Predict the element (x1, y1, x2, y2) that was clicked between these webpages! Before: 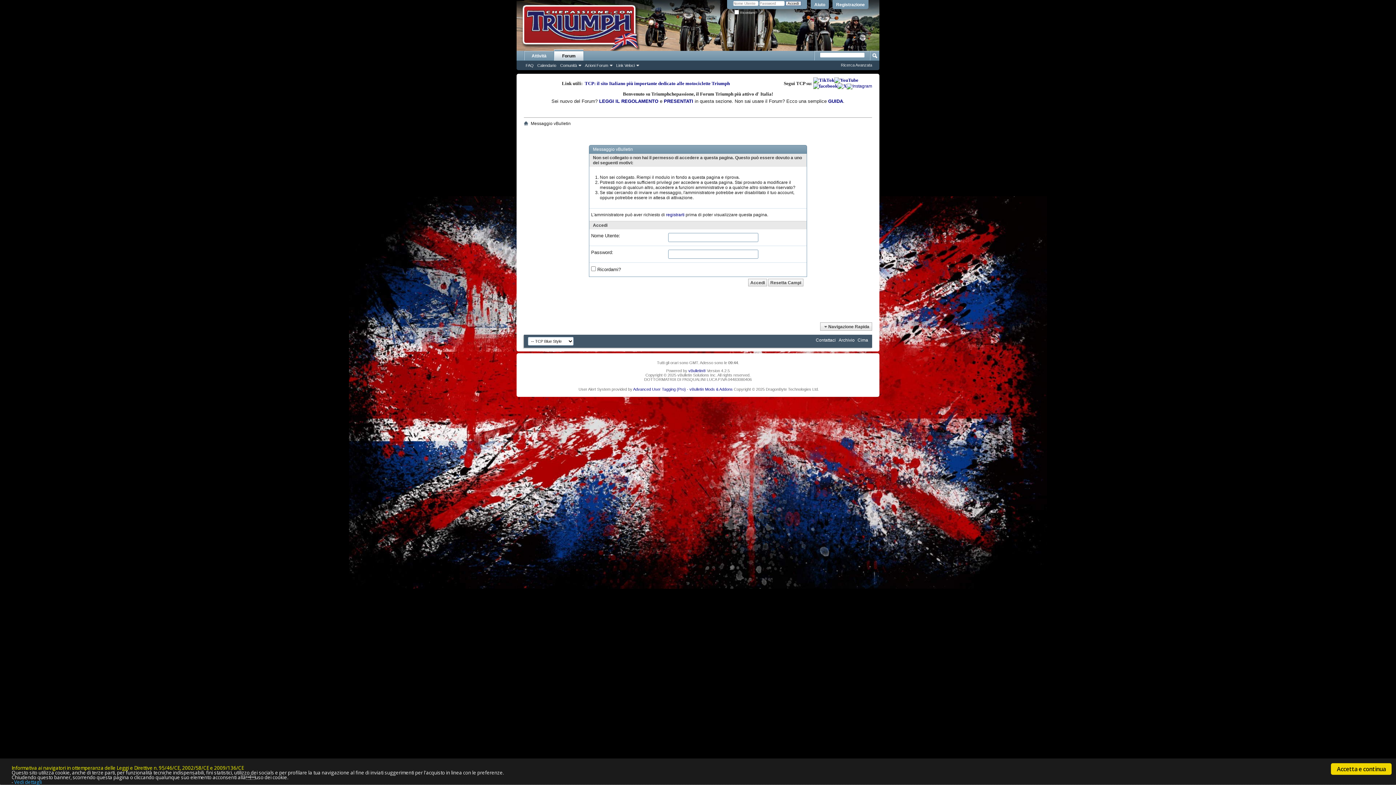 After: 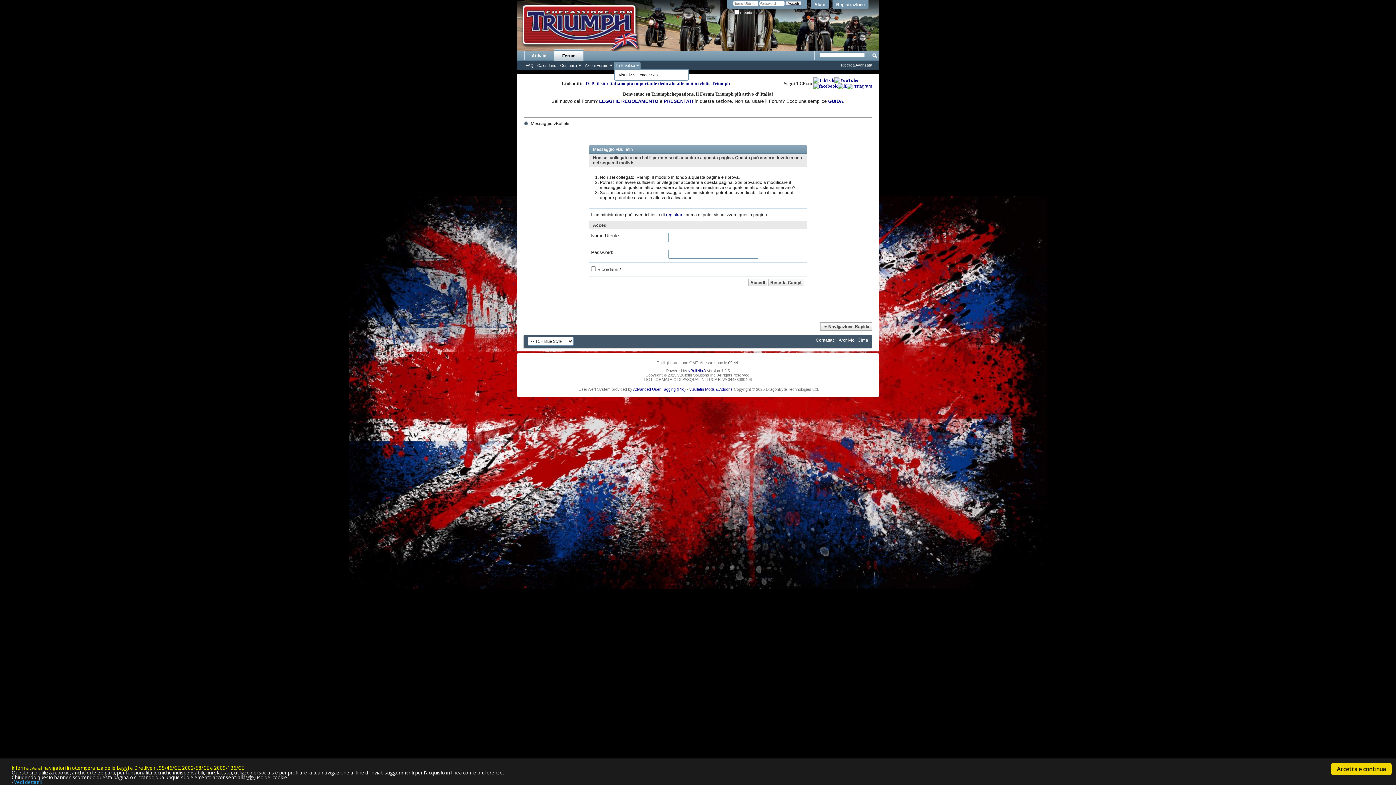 Action: label: Link Veloci bbox: (614, 62, 640, 68)